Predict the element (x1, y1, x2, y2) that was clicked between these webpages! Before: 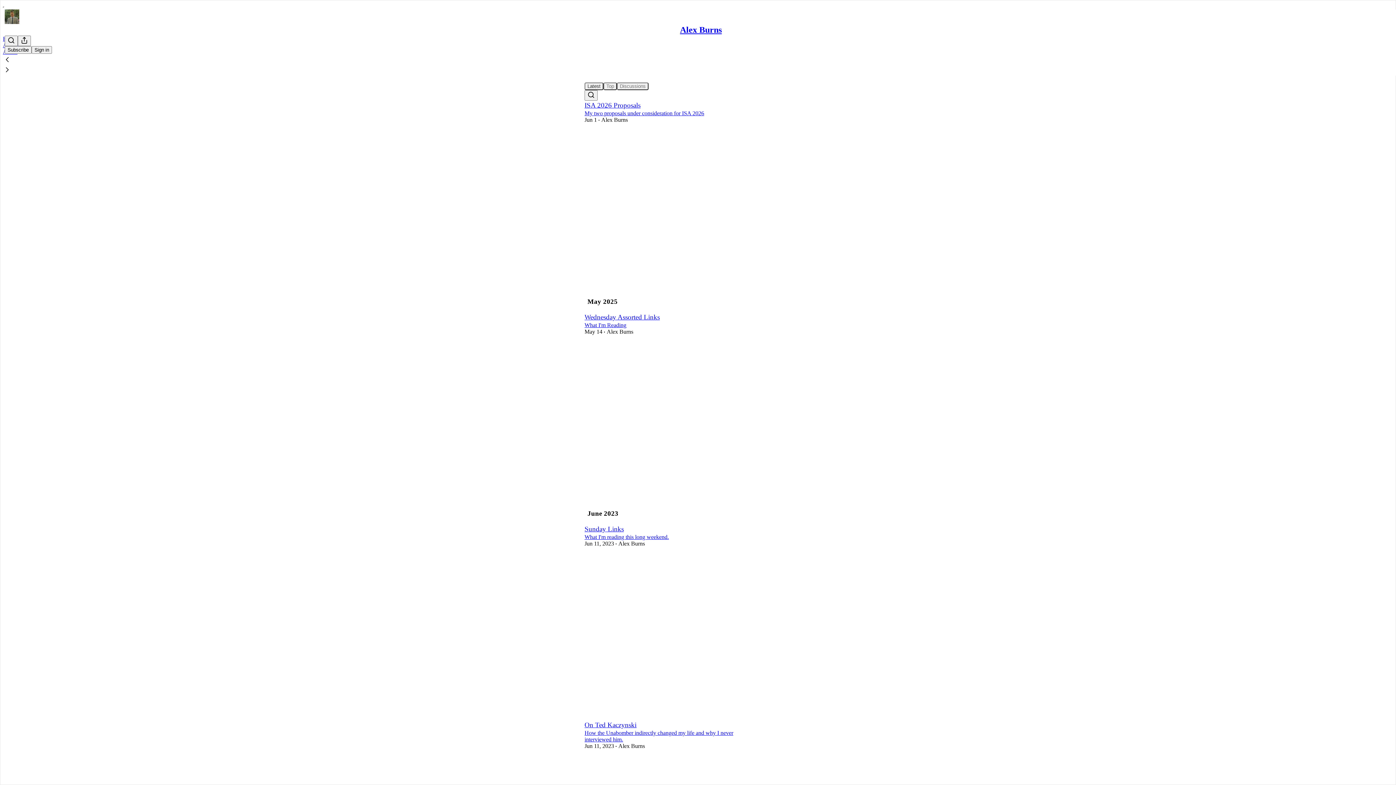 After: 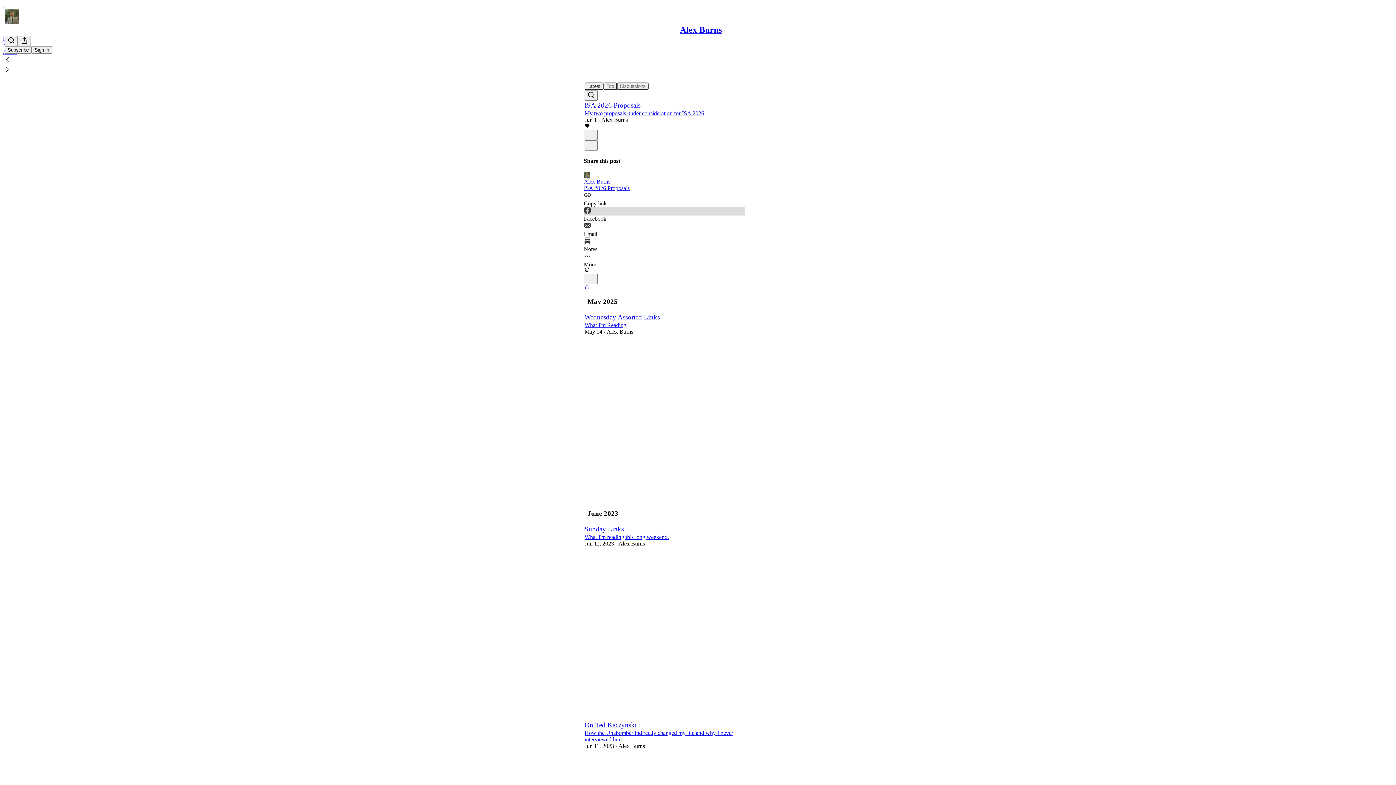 Action: label: Facebook bbox: (584, 207, 745, 222)